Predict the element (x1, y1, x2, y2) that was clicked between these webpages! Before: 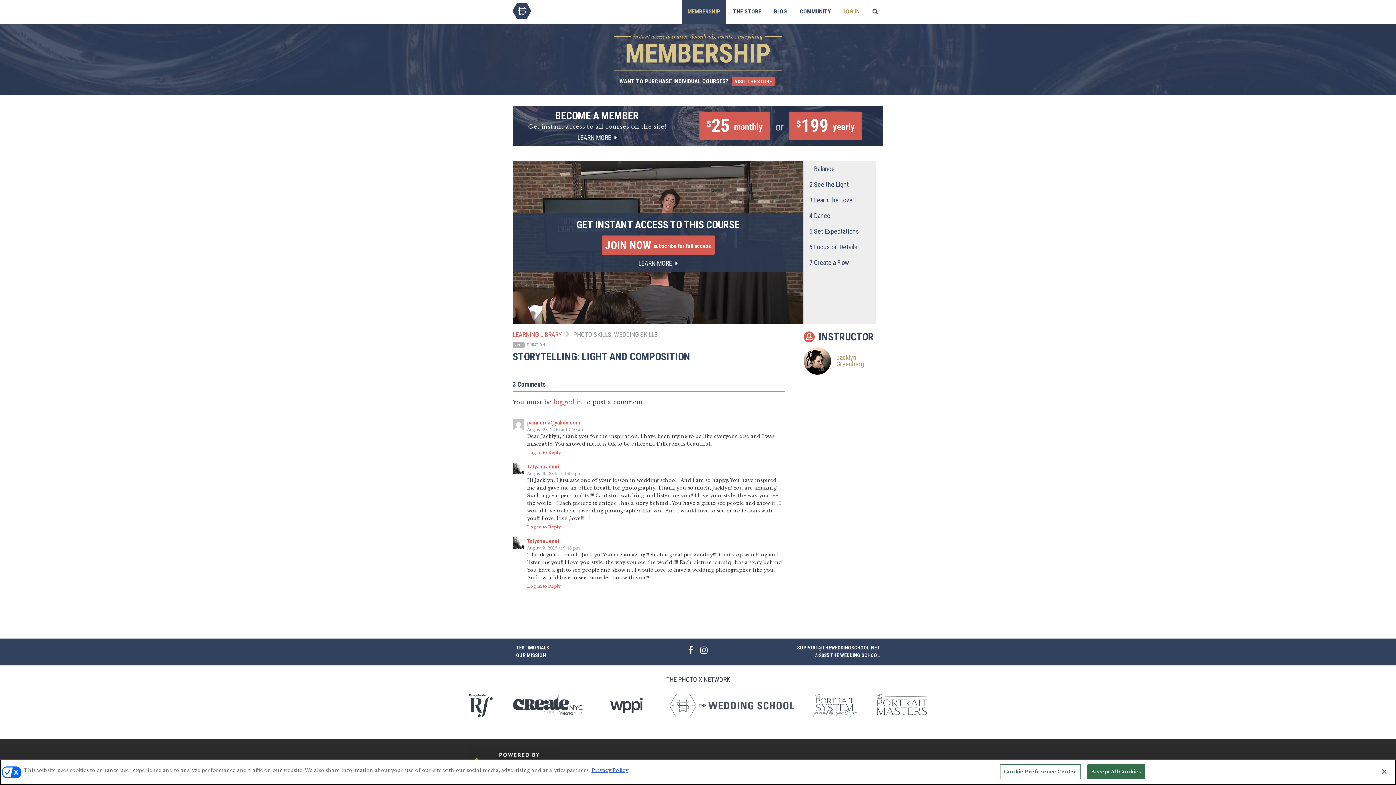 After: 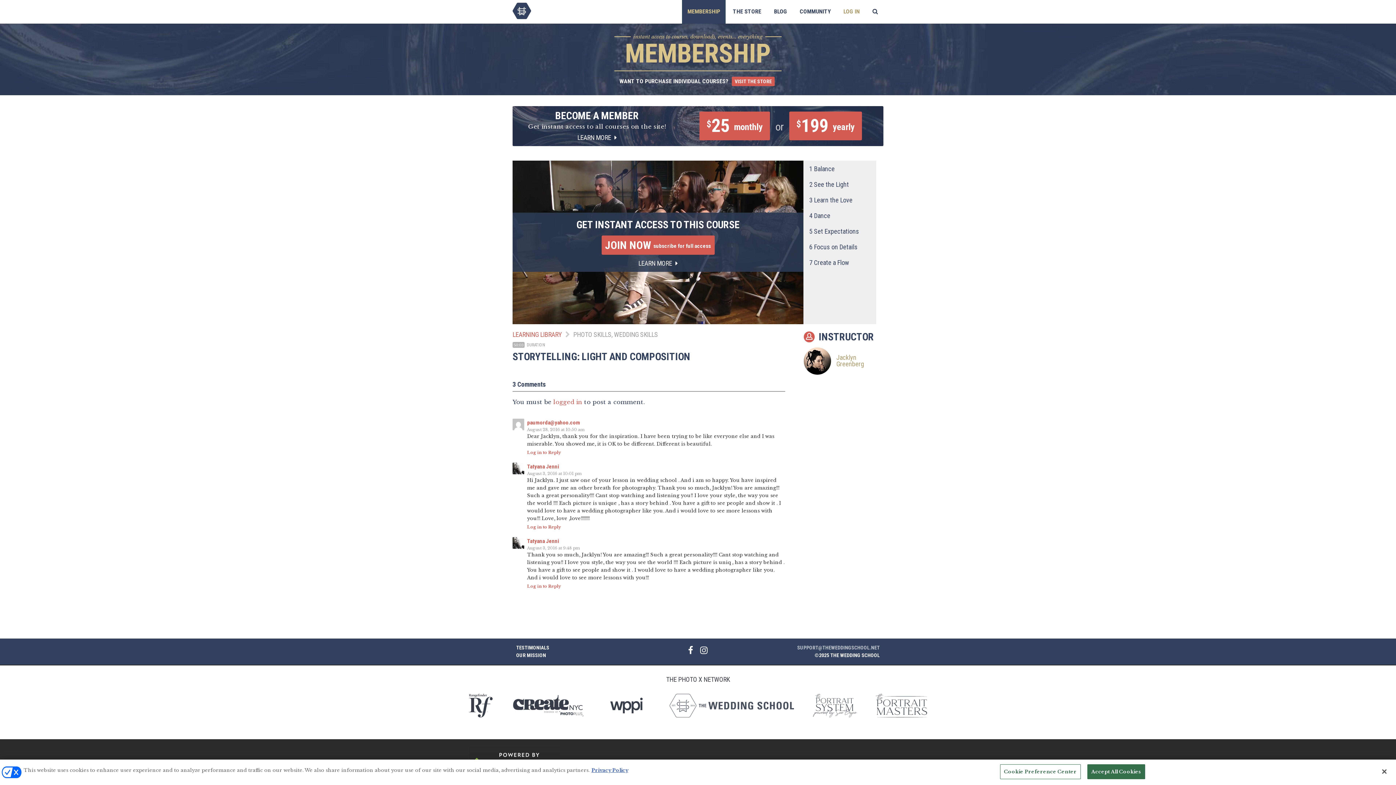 Action: bbox: (797, 645, 879, 650) label: SUPPORT@THEWEDDINGSCHOOL.NET